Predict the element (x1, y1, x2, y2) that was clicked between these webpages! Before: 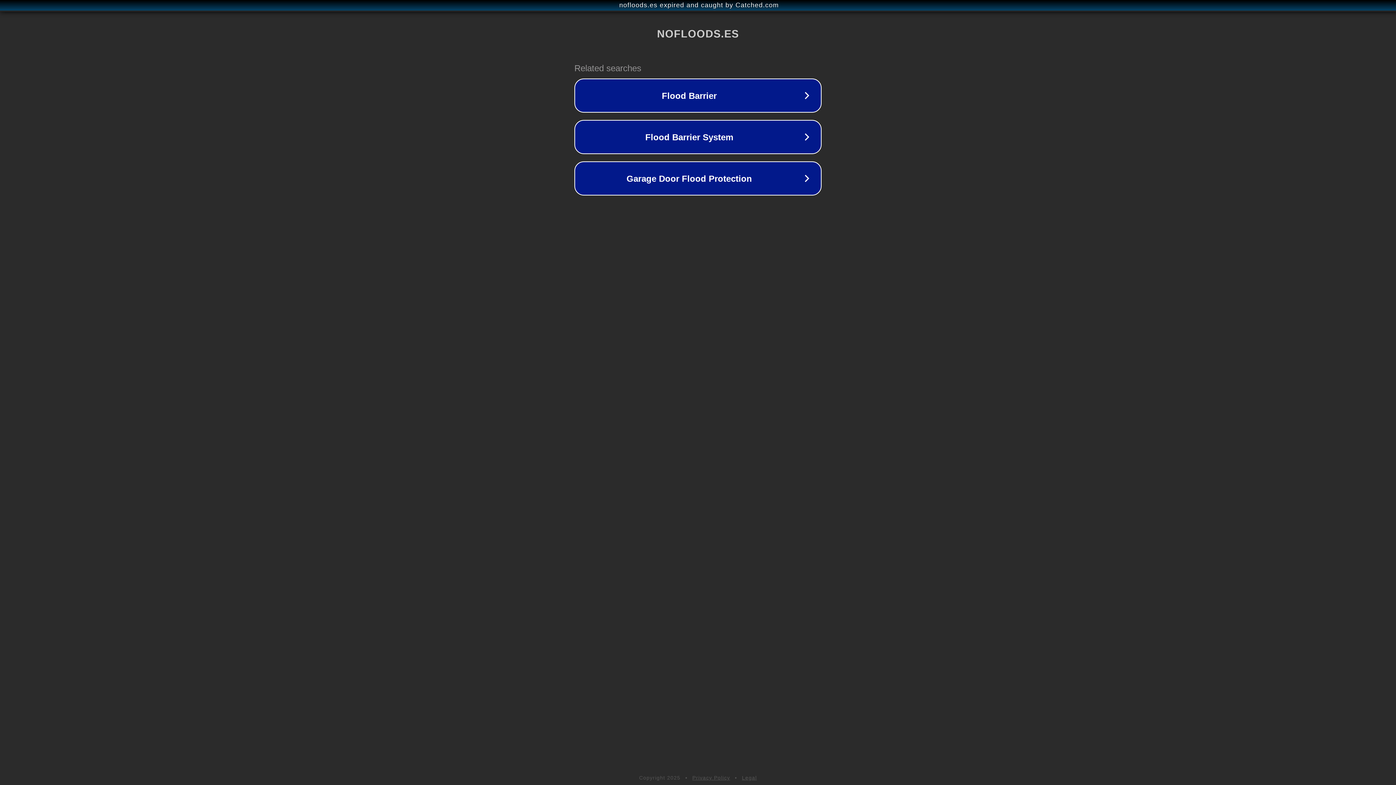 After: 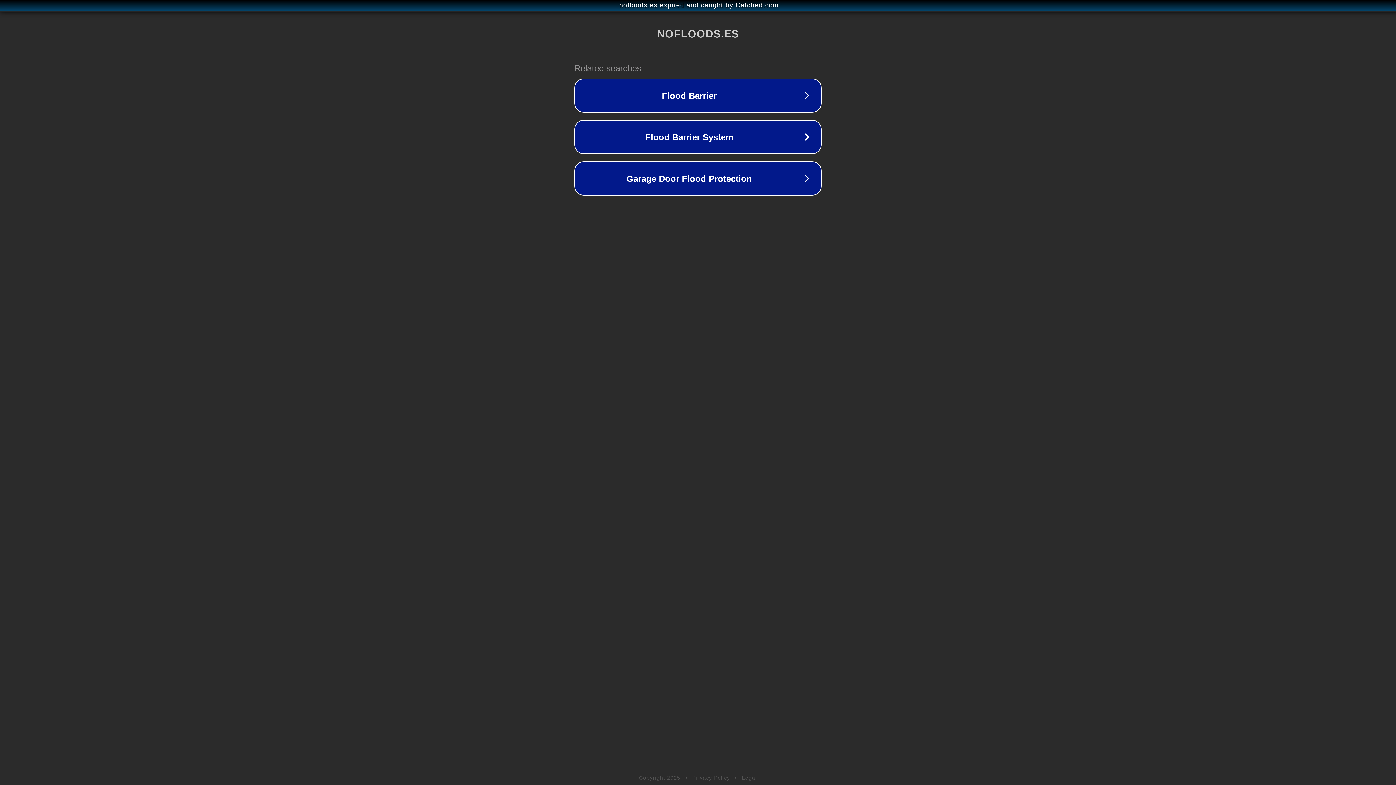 Action: label: Legal bbox: (742, 775, 757, 781)